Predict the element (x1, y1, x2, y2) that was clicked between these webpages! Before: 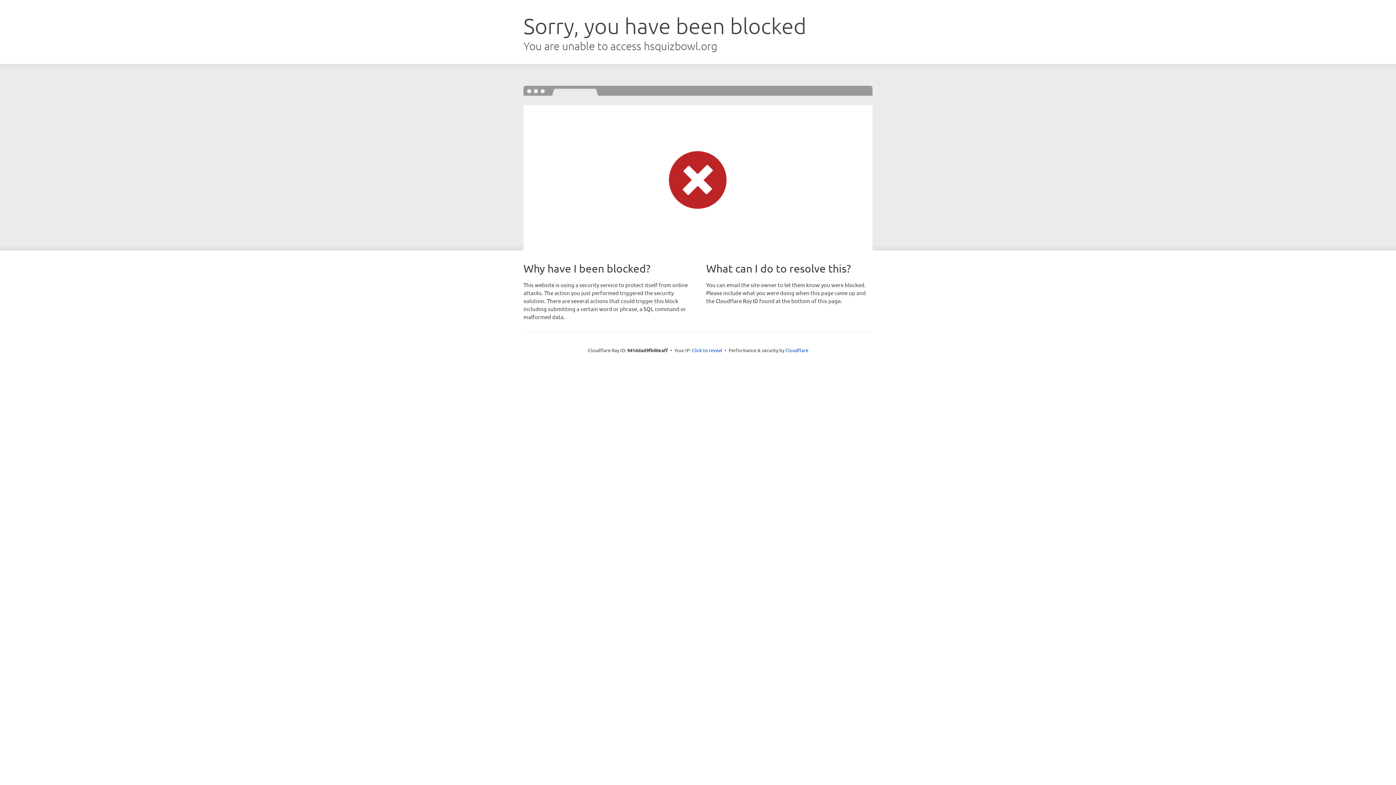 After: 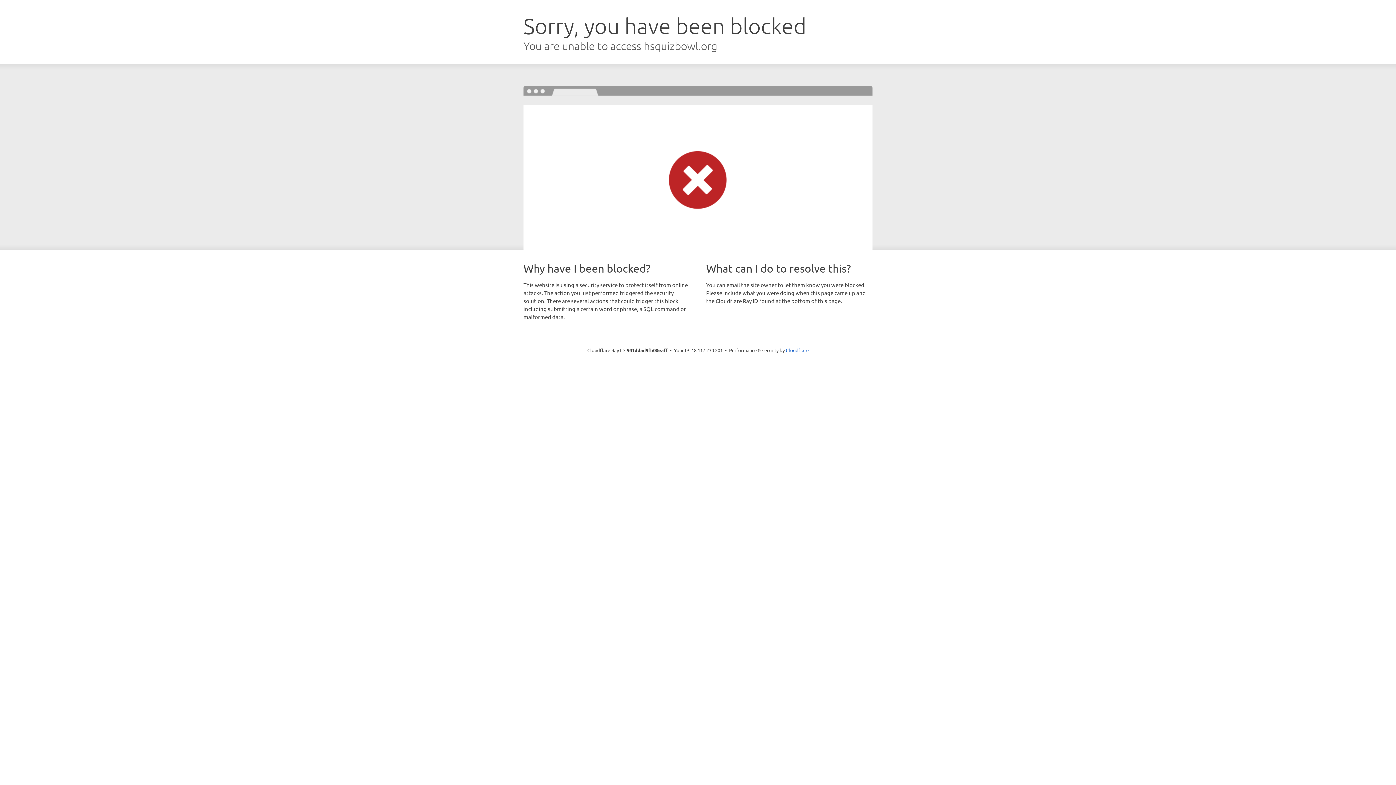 Action: bbox: (692, 346, 722, 353) label: Click to reveal